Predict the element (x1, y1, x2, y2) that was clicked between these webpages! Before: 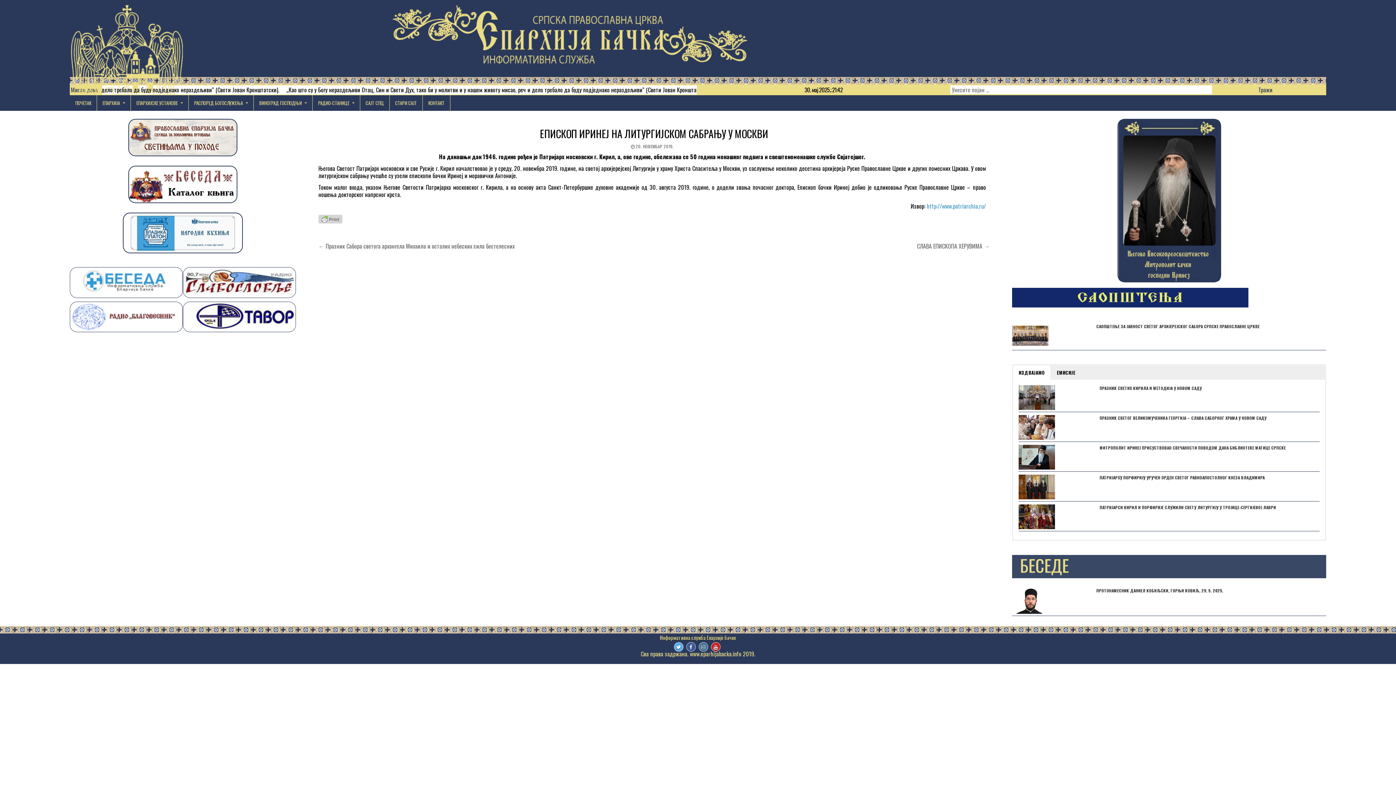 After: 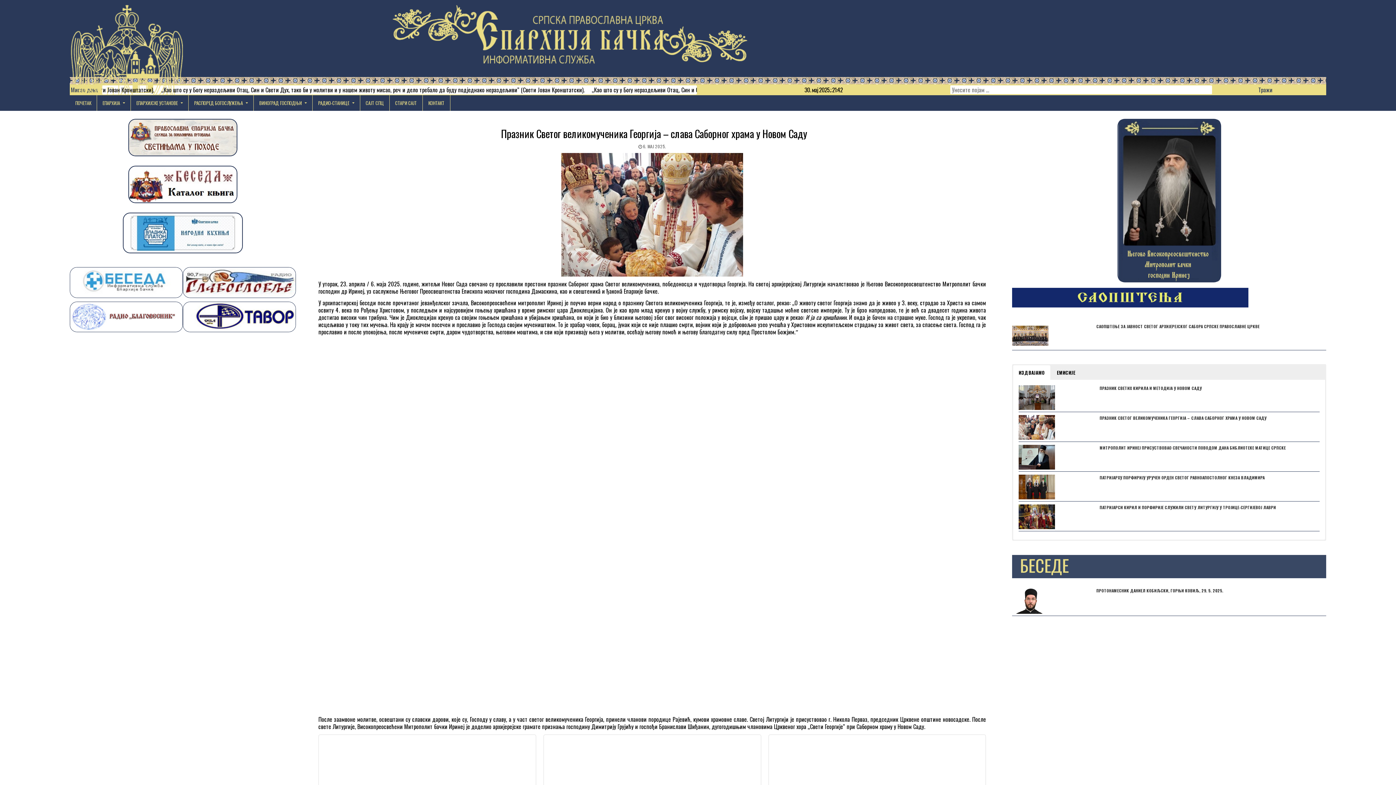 Action: bbox: (1018, 415, 1094, 441)